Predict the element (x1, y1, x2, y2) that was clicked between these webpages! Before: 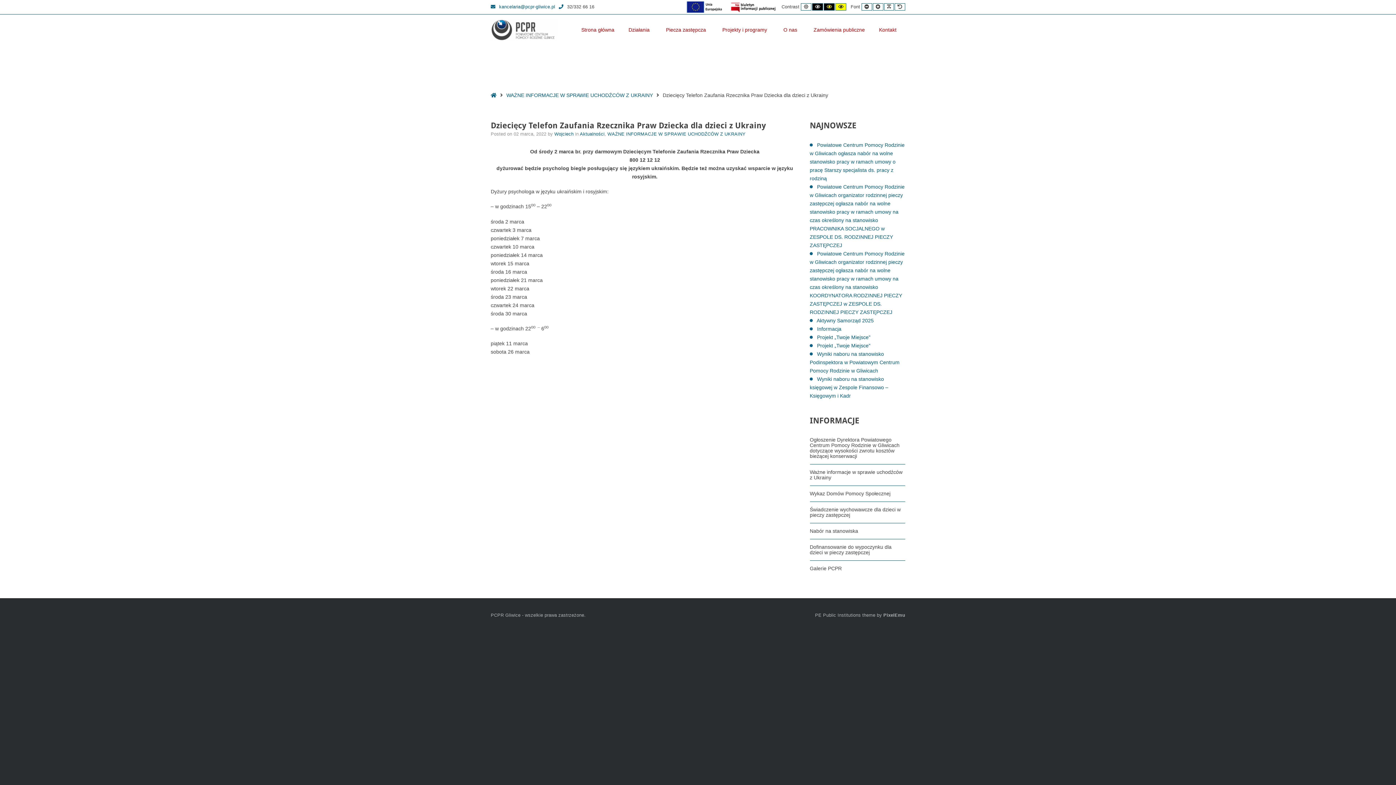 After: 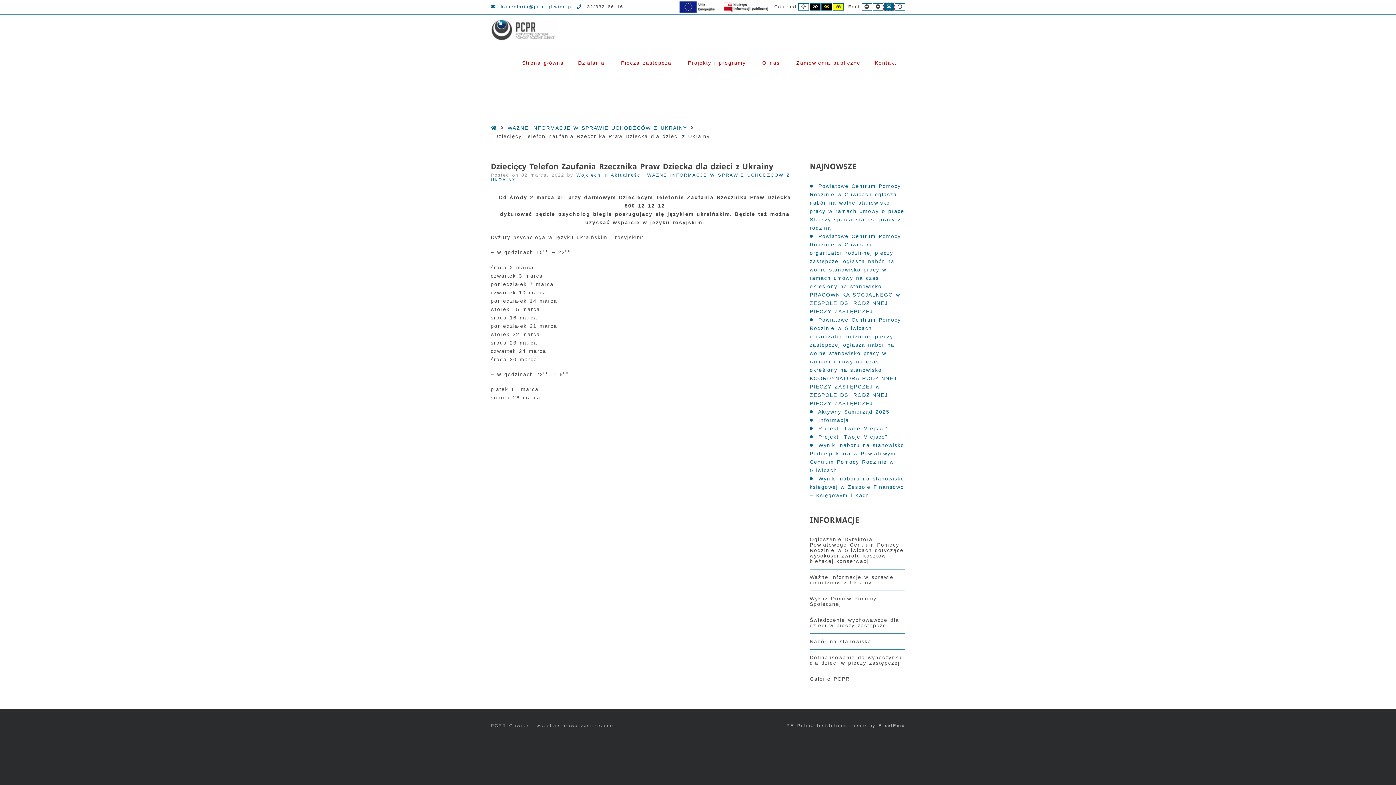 Action: bbox: (884, 3, 894, 10) label: Readable Font